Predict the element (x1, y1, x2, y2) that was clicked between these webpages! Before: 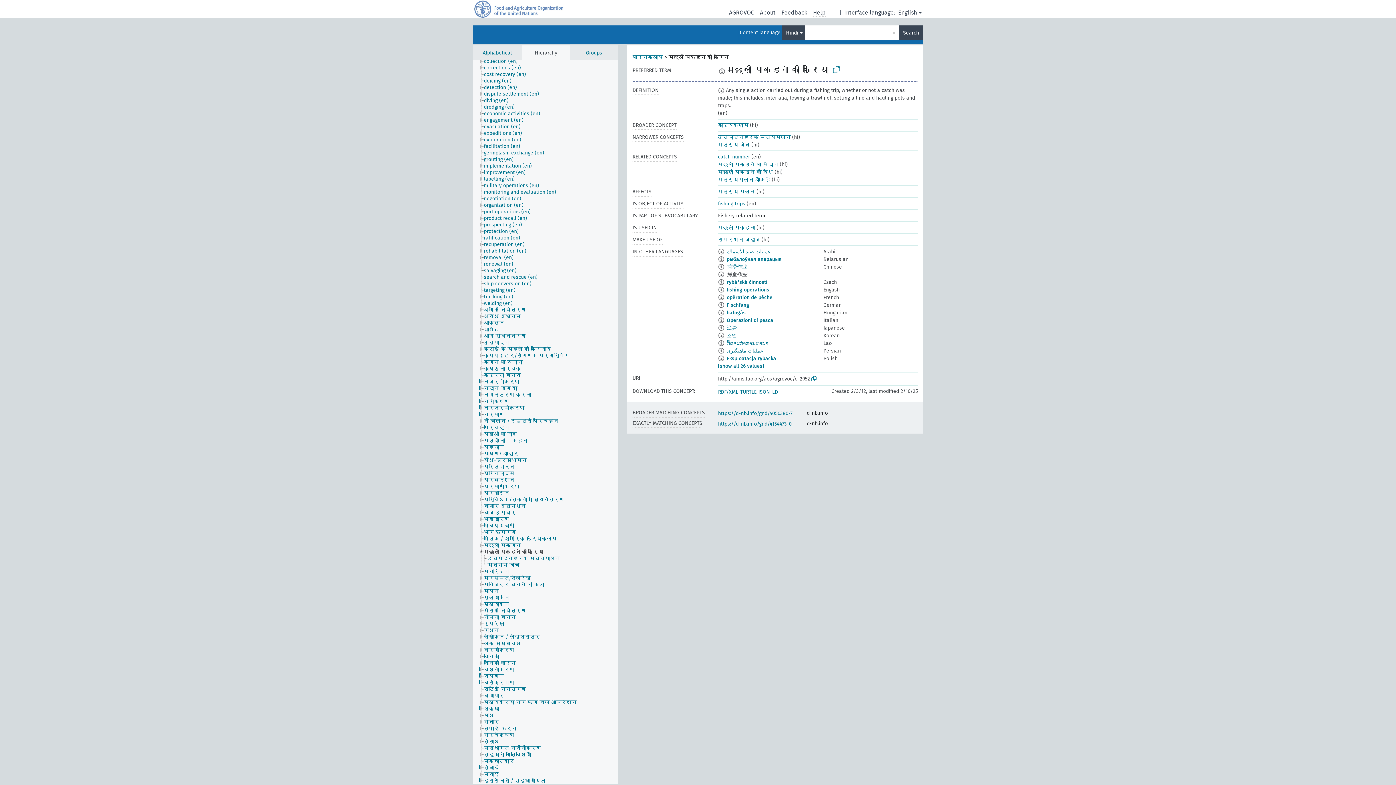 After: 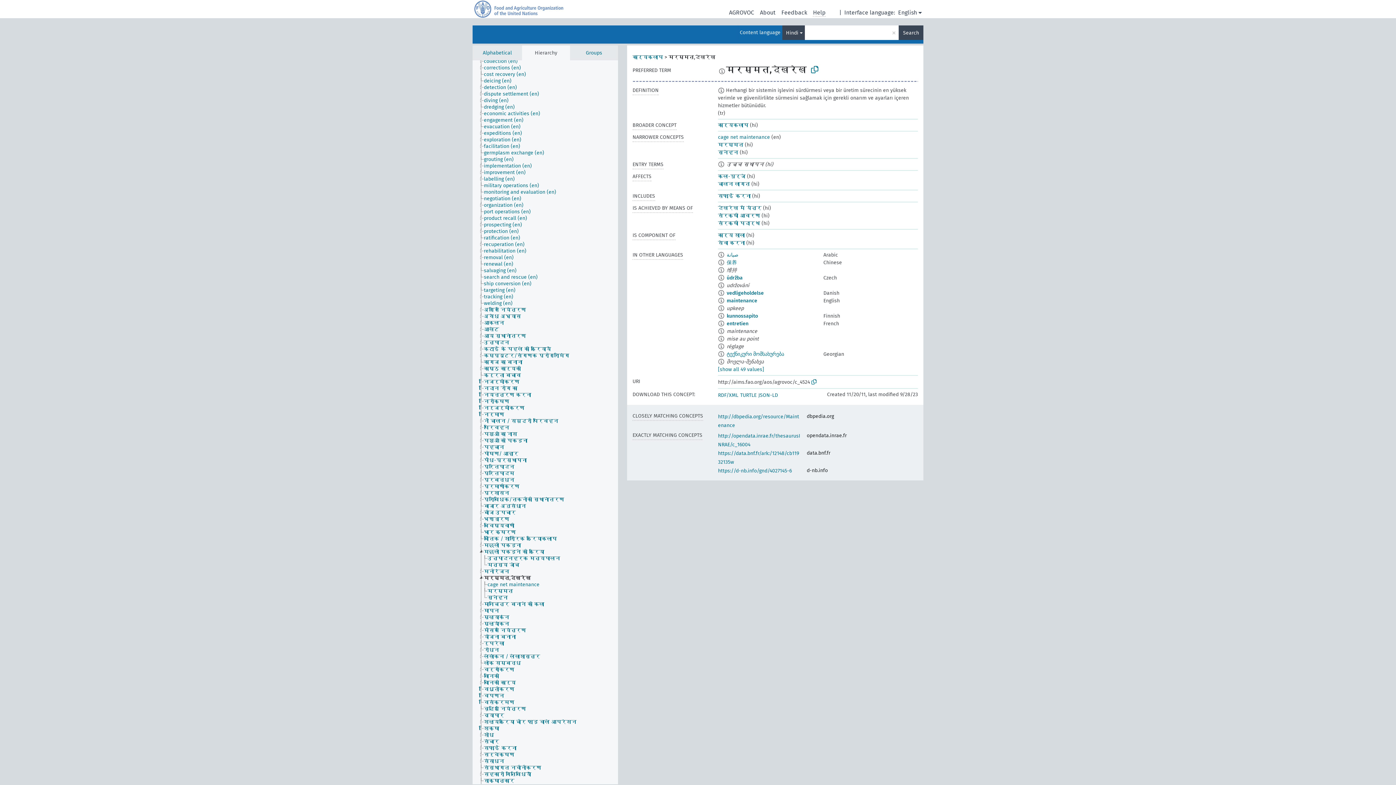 Action: label: मरम्मत,देखरेख bbox: (483, 575, 537, 581)